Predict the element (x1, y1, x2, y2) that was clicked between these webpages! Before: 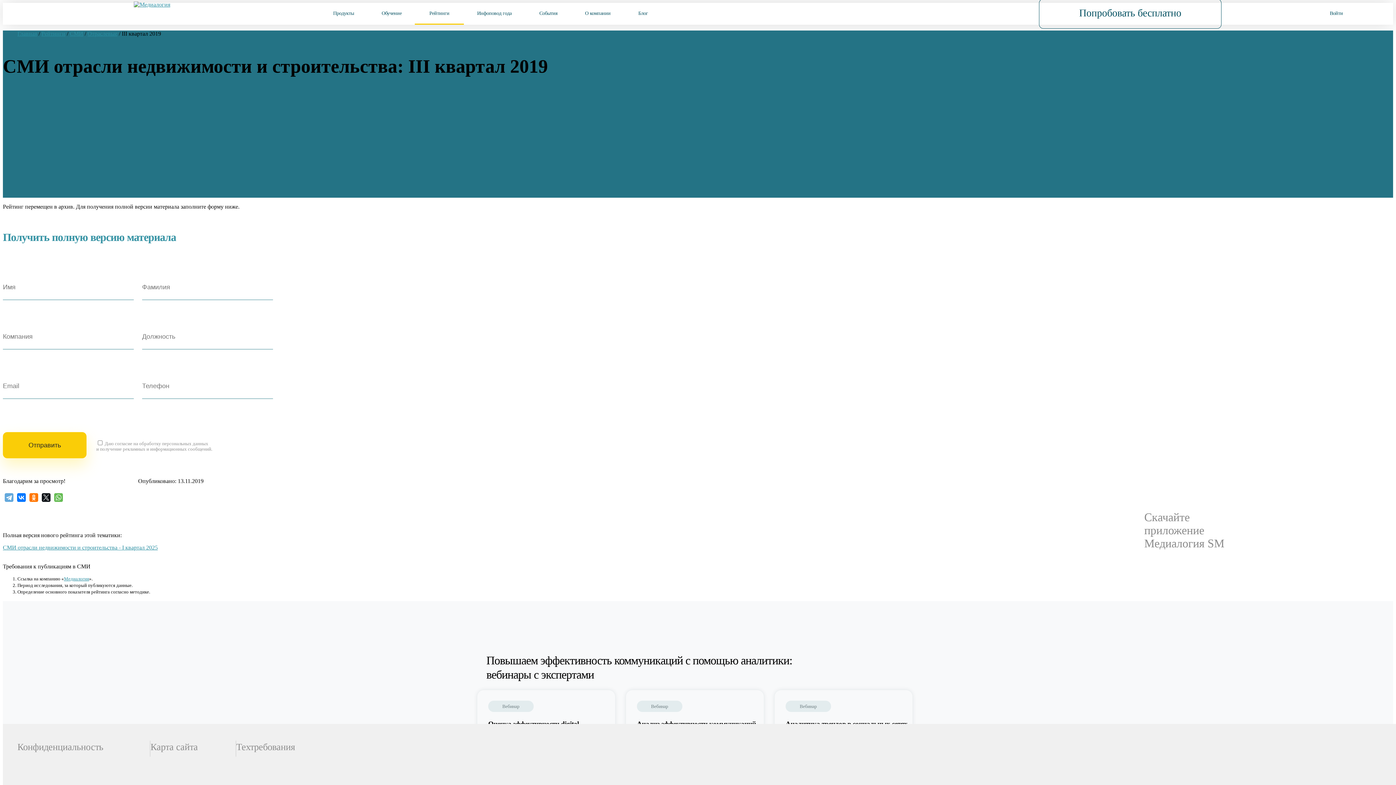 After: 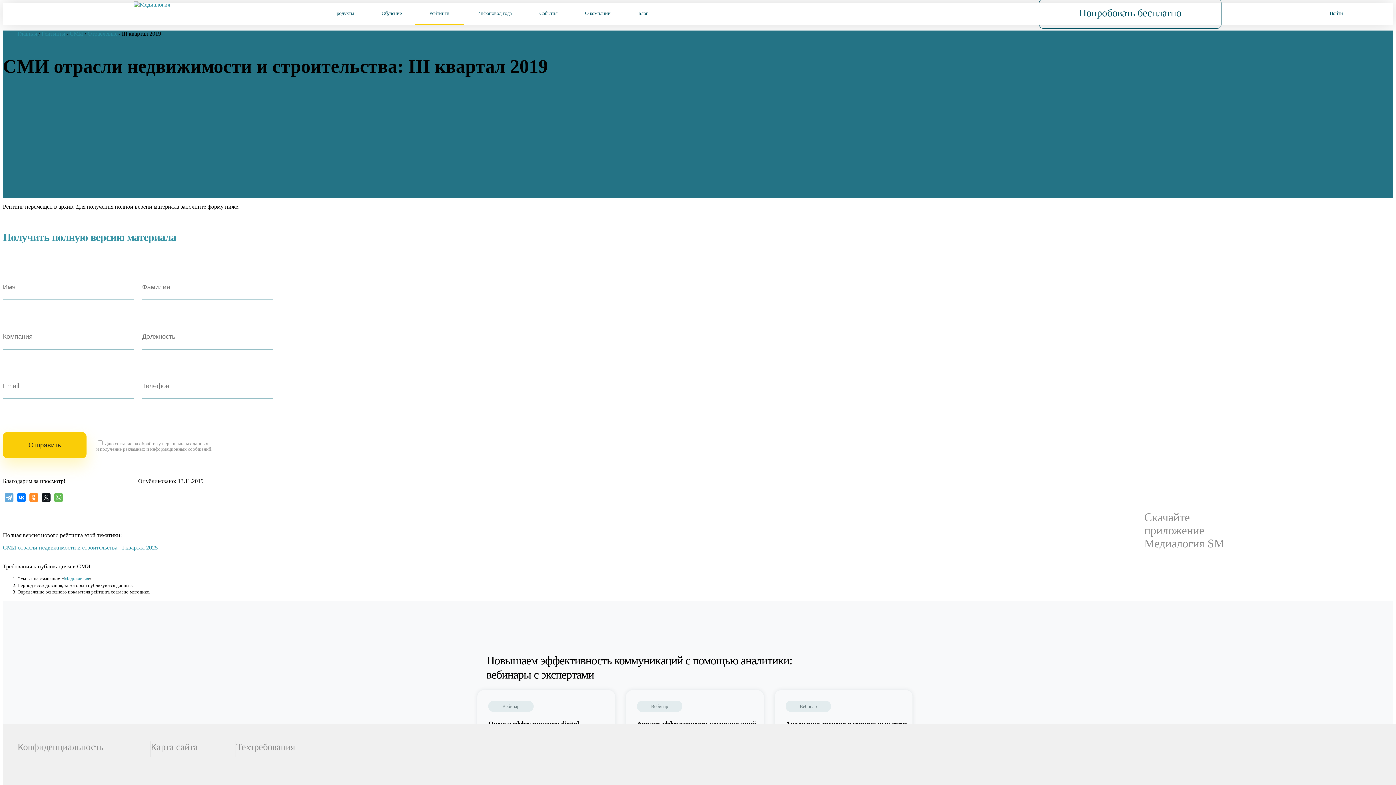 Action: bbox: (29, 493, 38, 502)